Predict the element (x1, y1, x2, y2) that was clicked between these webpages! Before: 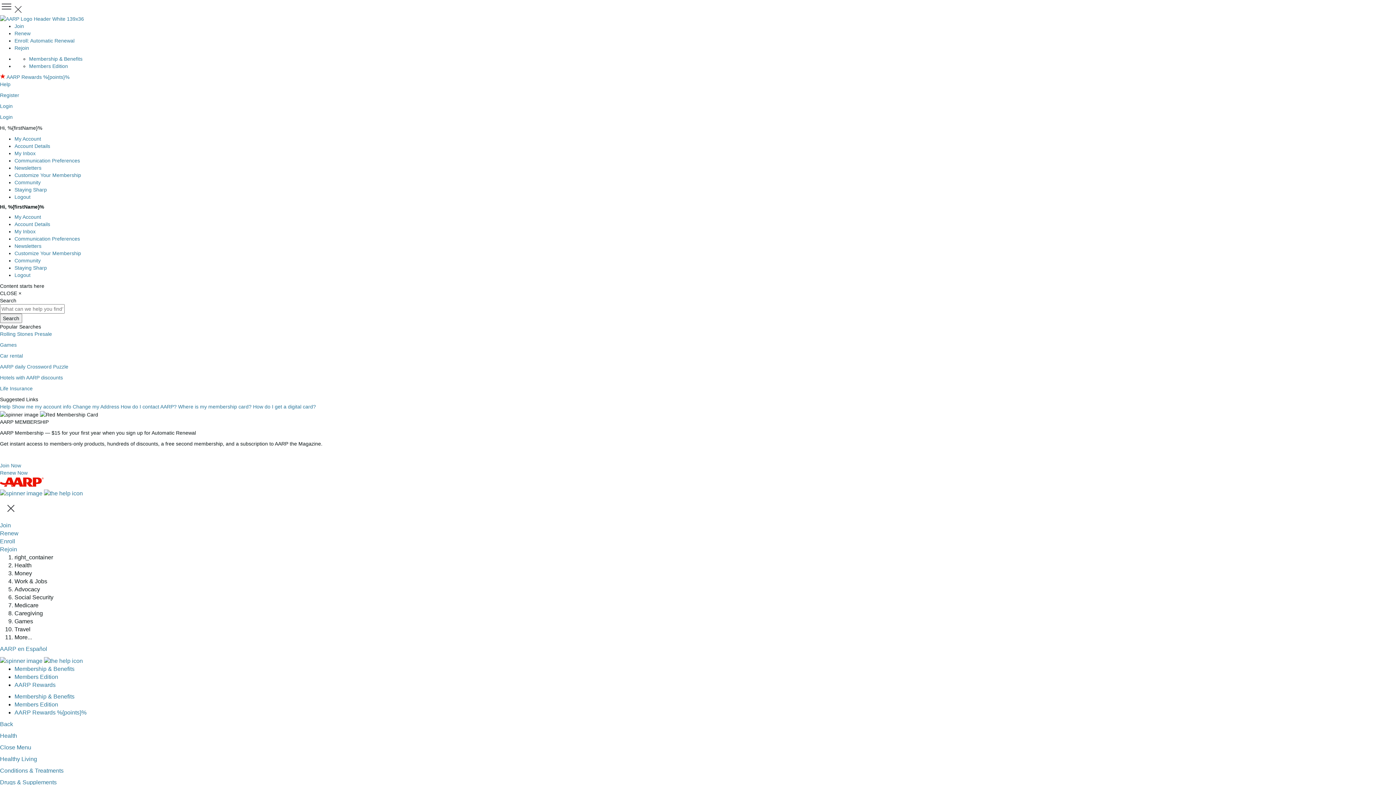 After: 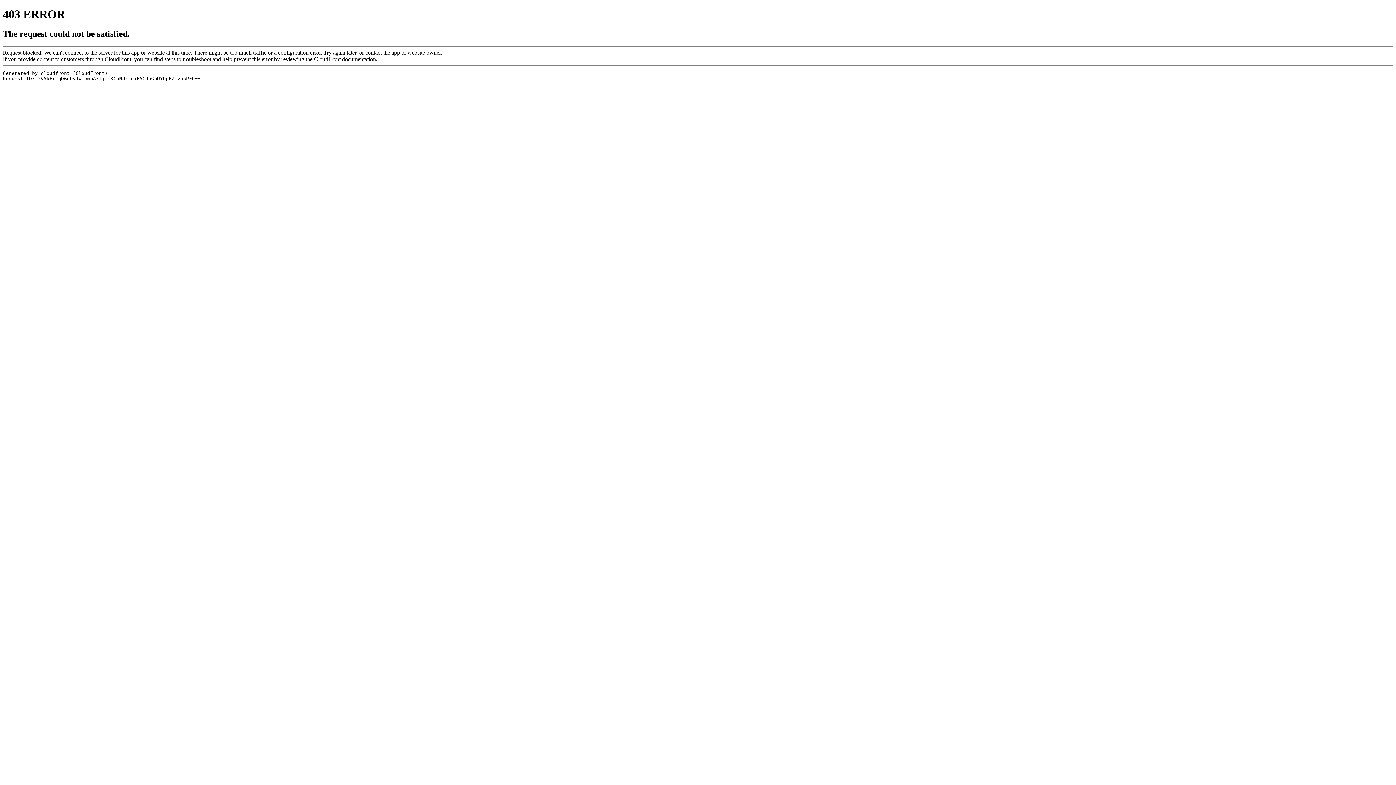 Action: label: Life Insurance bbox: (0, 385, 32, 391)